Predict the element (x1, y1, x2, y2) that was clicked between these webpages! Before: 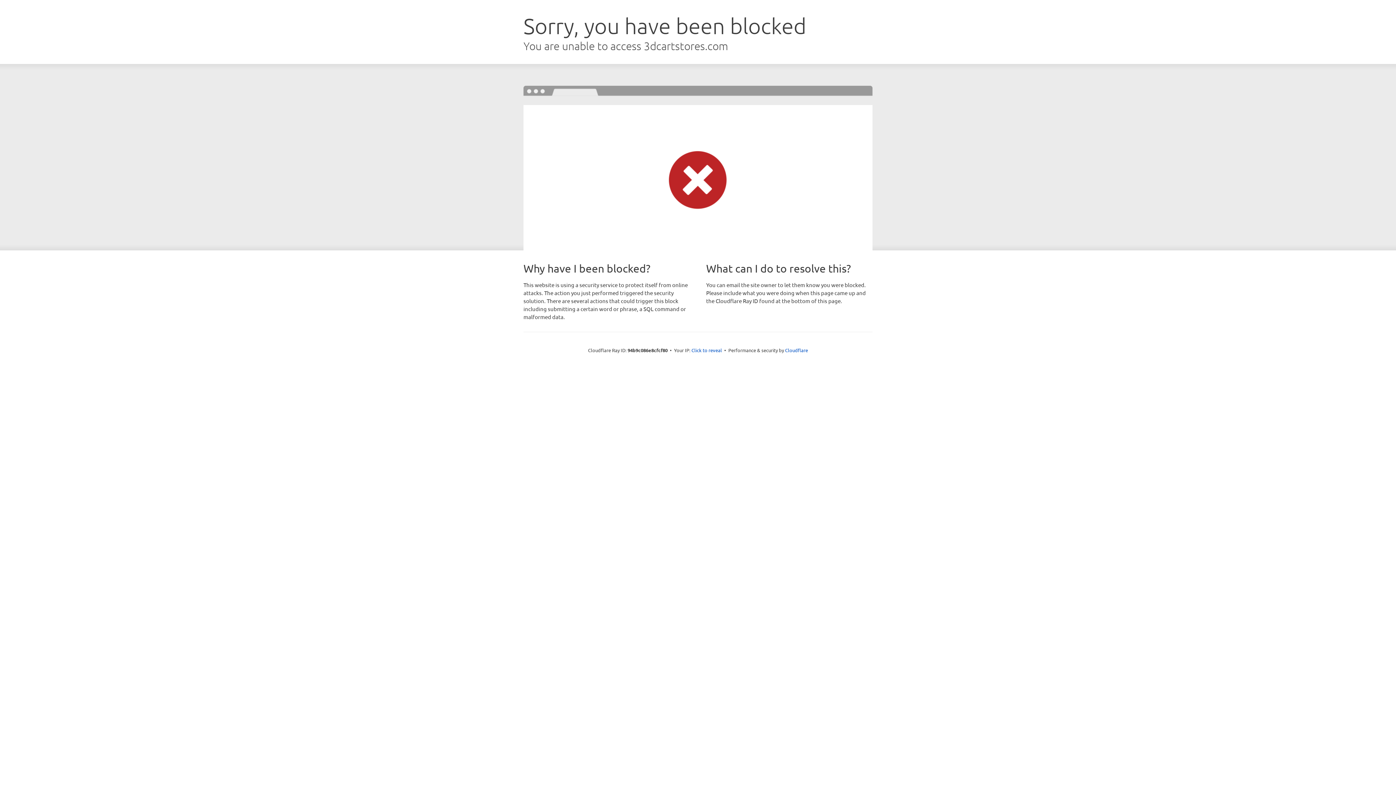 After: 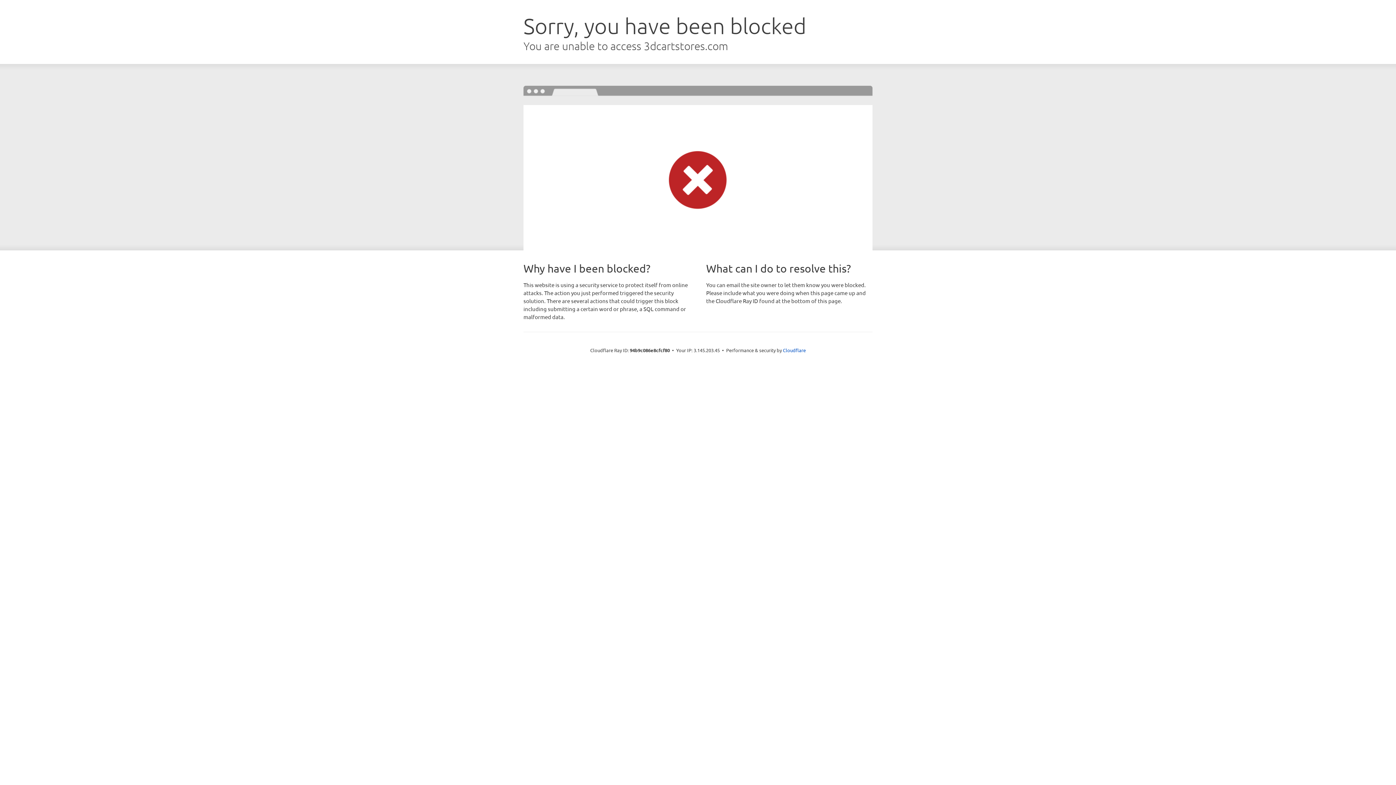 Action: bbox: (691, 346, 722, 353) label: Click to reveal